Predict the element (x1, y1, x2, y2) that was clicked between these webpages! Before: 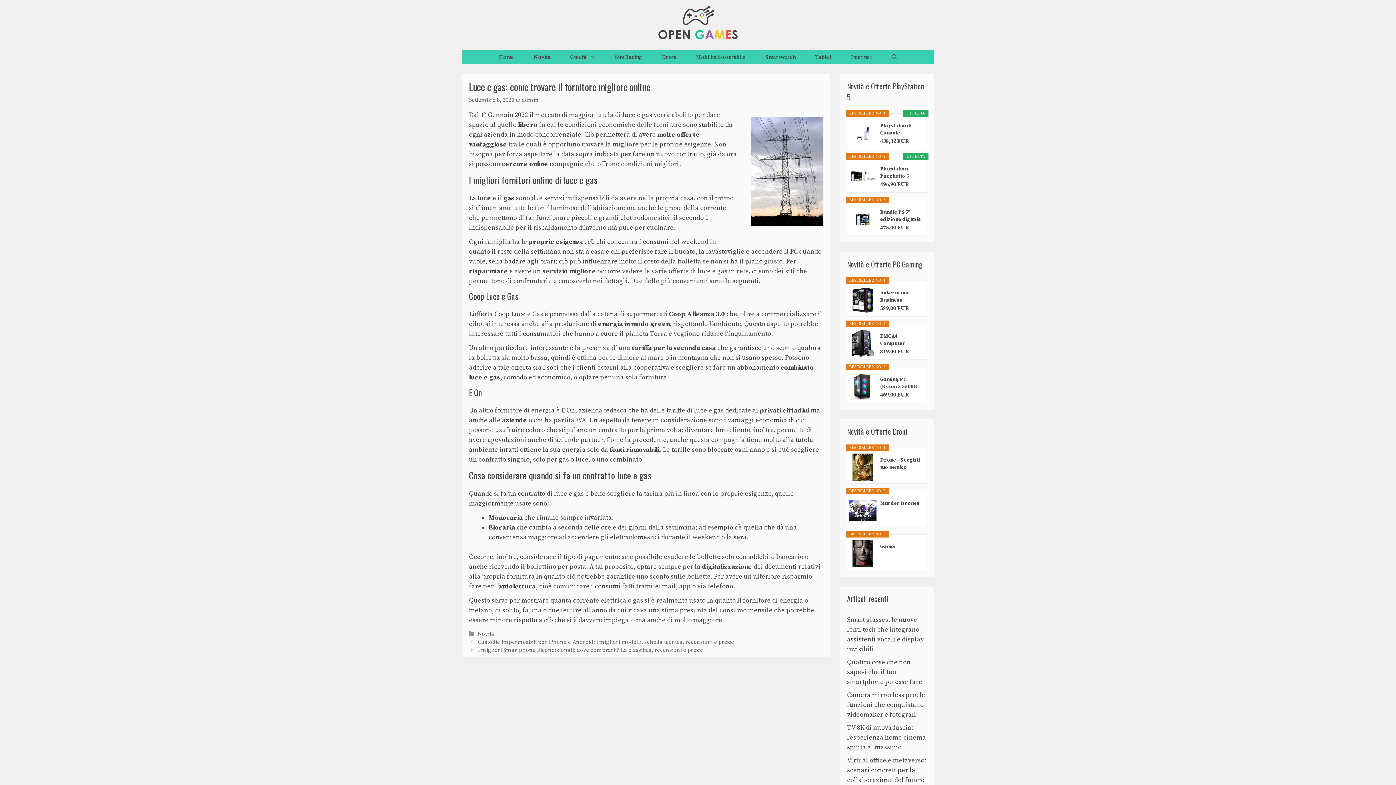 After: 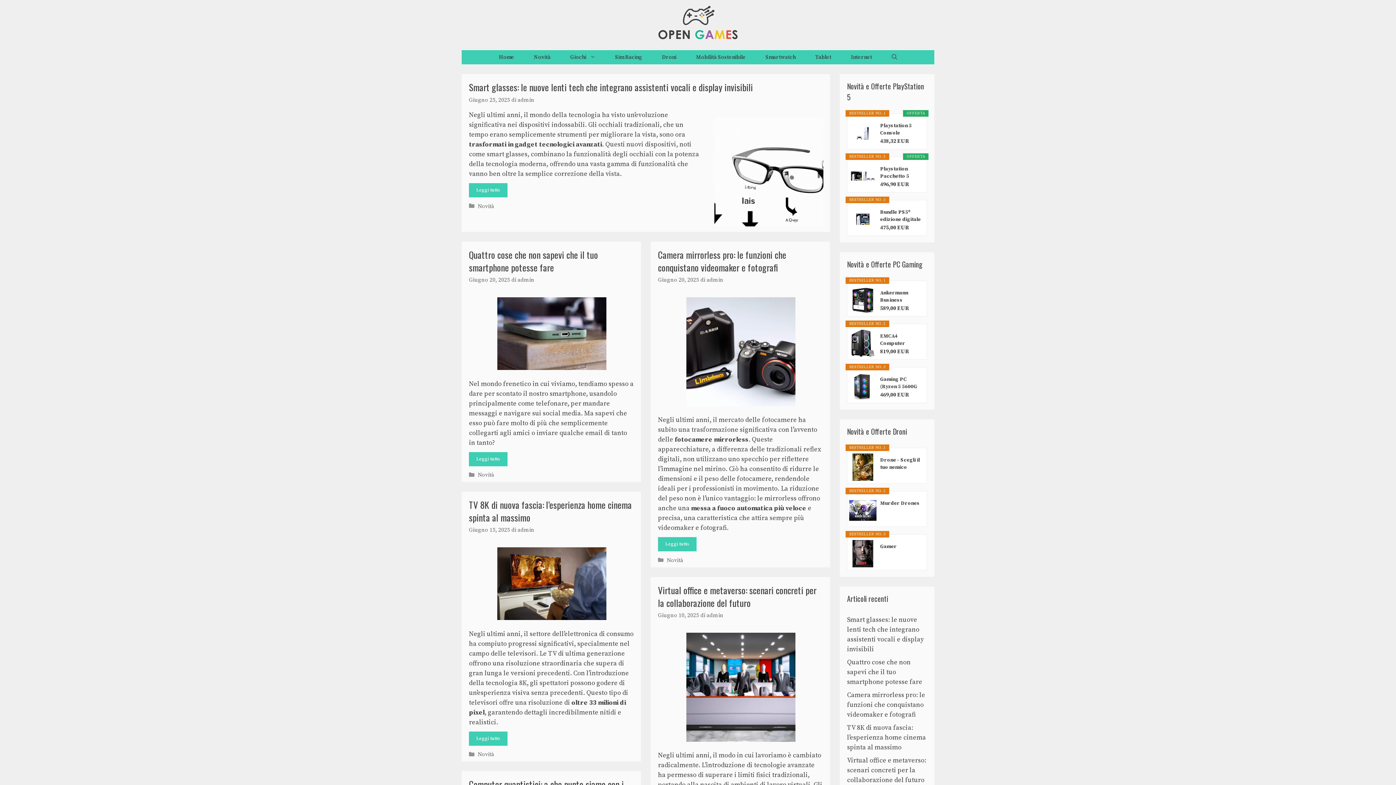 Action: bbox: (638, 18, 758, 26)